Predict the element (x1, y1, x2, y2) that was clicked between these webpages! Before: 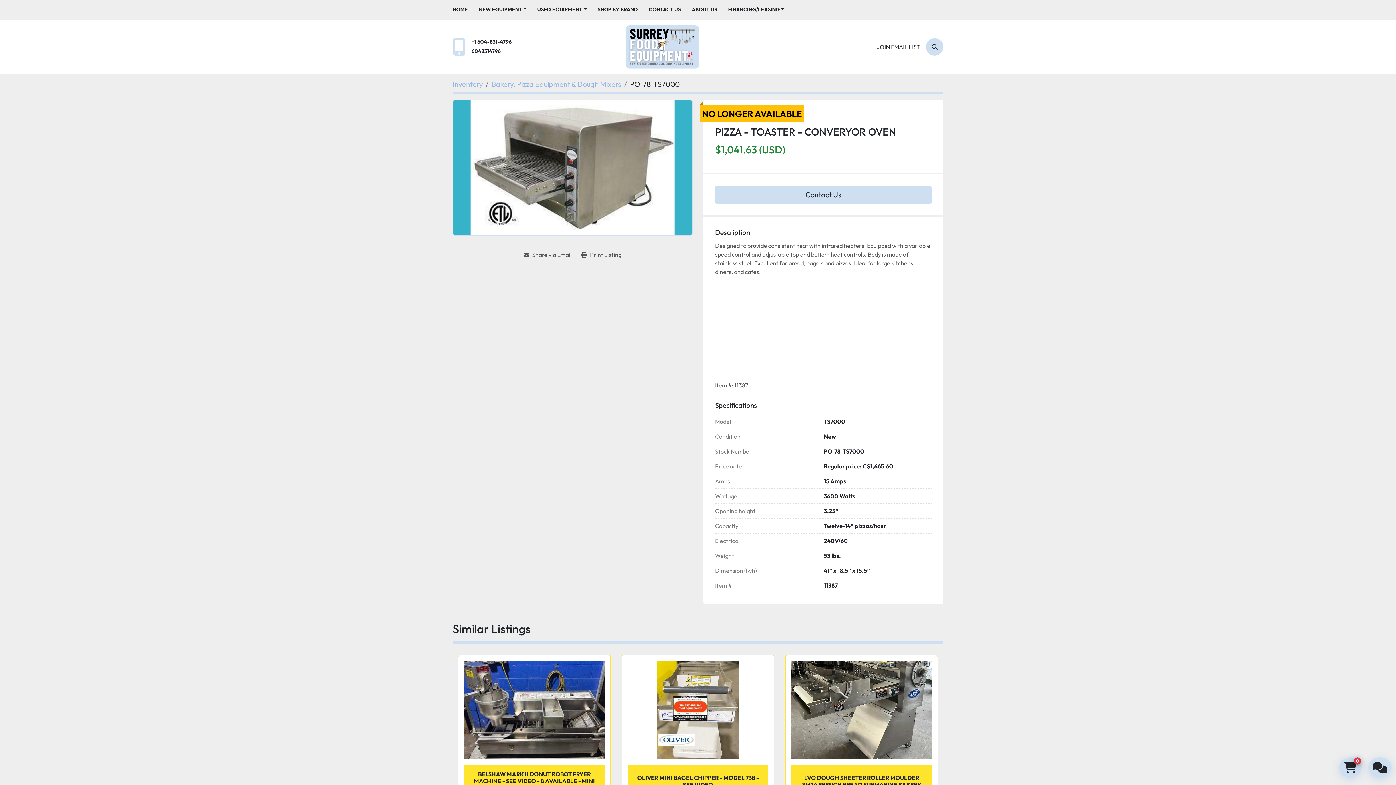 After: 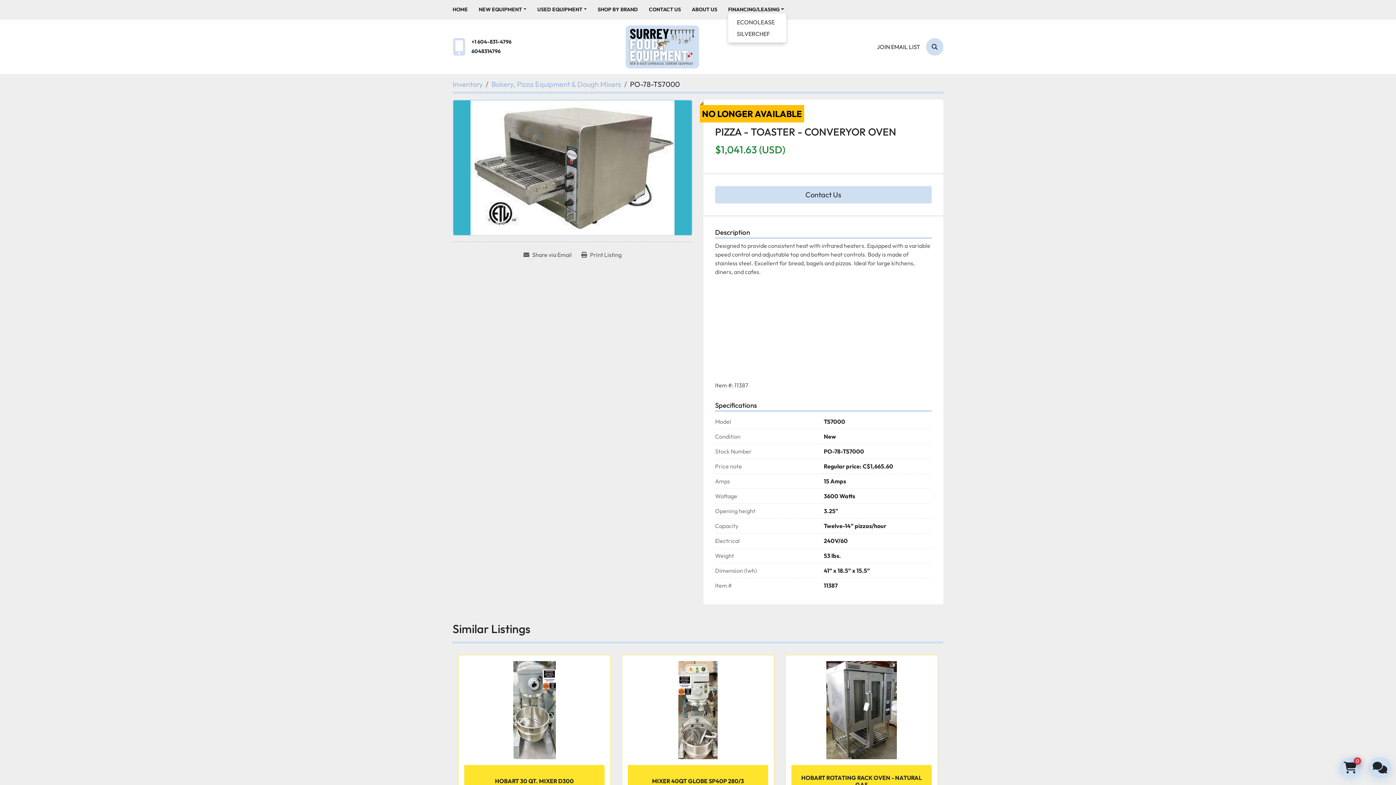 Action: bbox: (728, 5, 784, 13) label: FINANCING/LEASING